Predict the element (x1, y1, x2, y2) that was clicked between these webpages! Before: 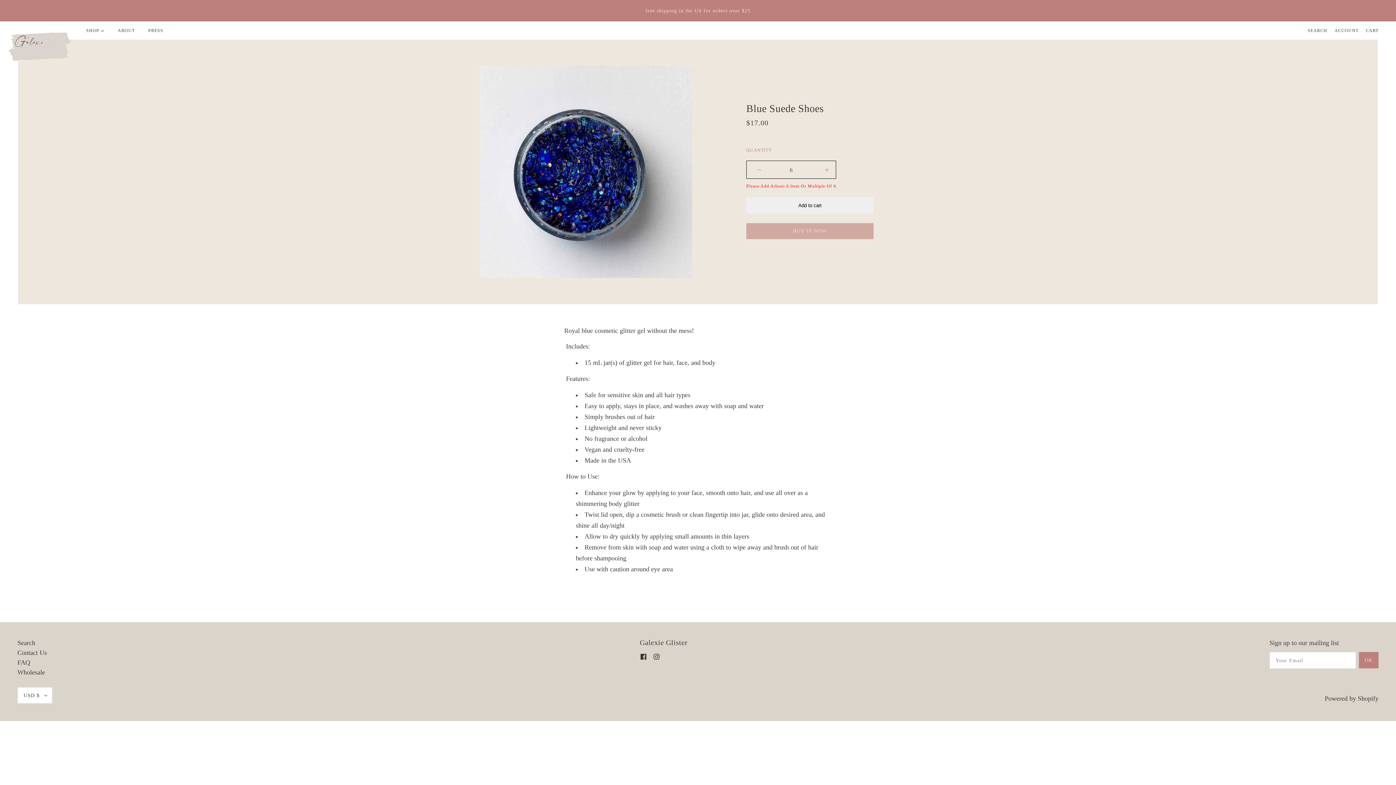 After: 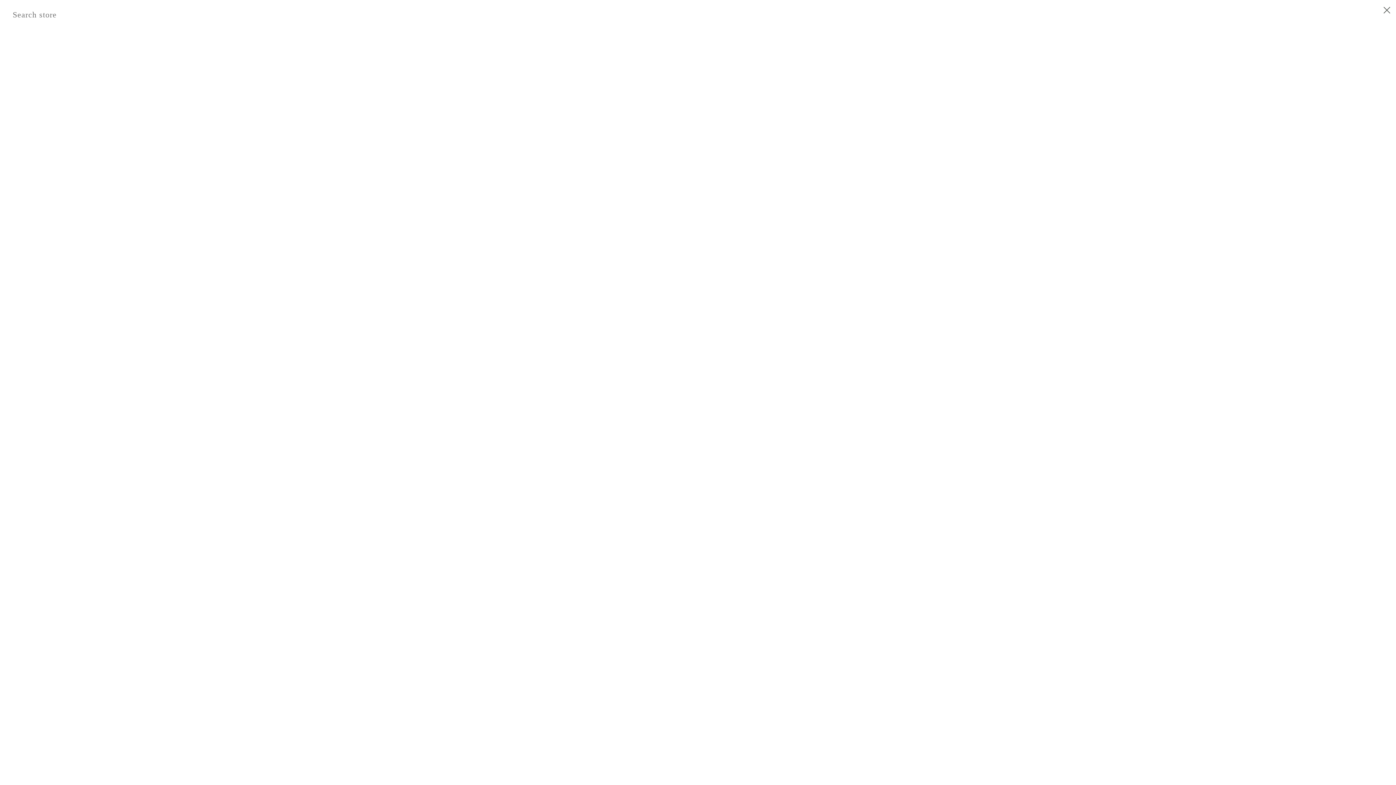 Action: bbox: (17, 639, 35, 646) label: Search